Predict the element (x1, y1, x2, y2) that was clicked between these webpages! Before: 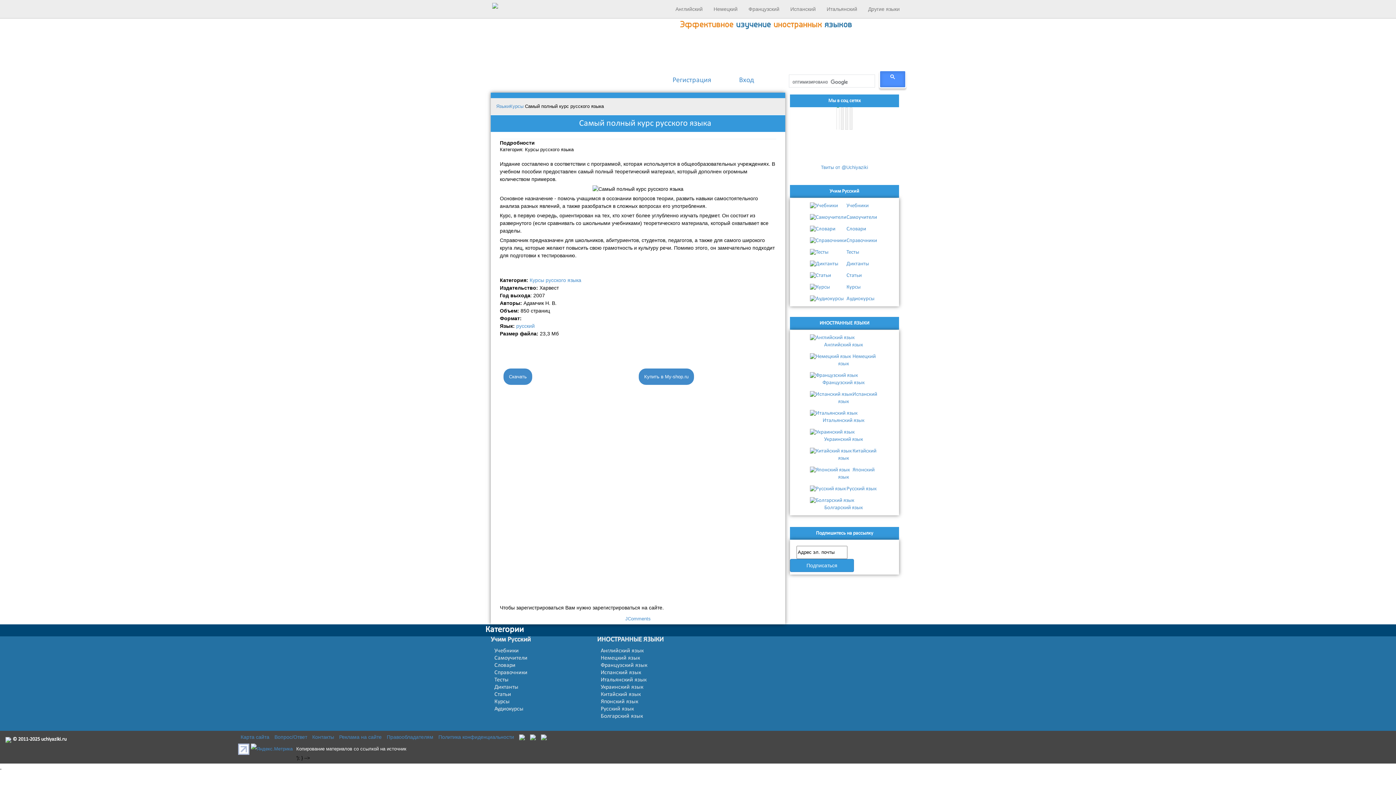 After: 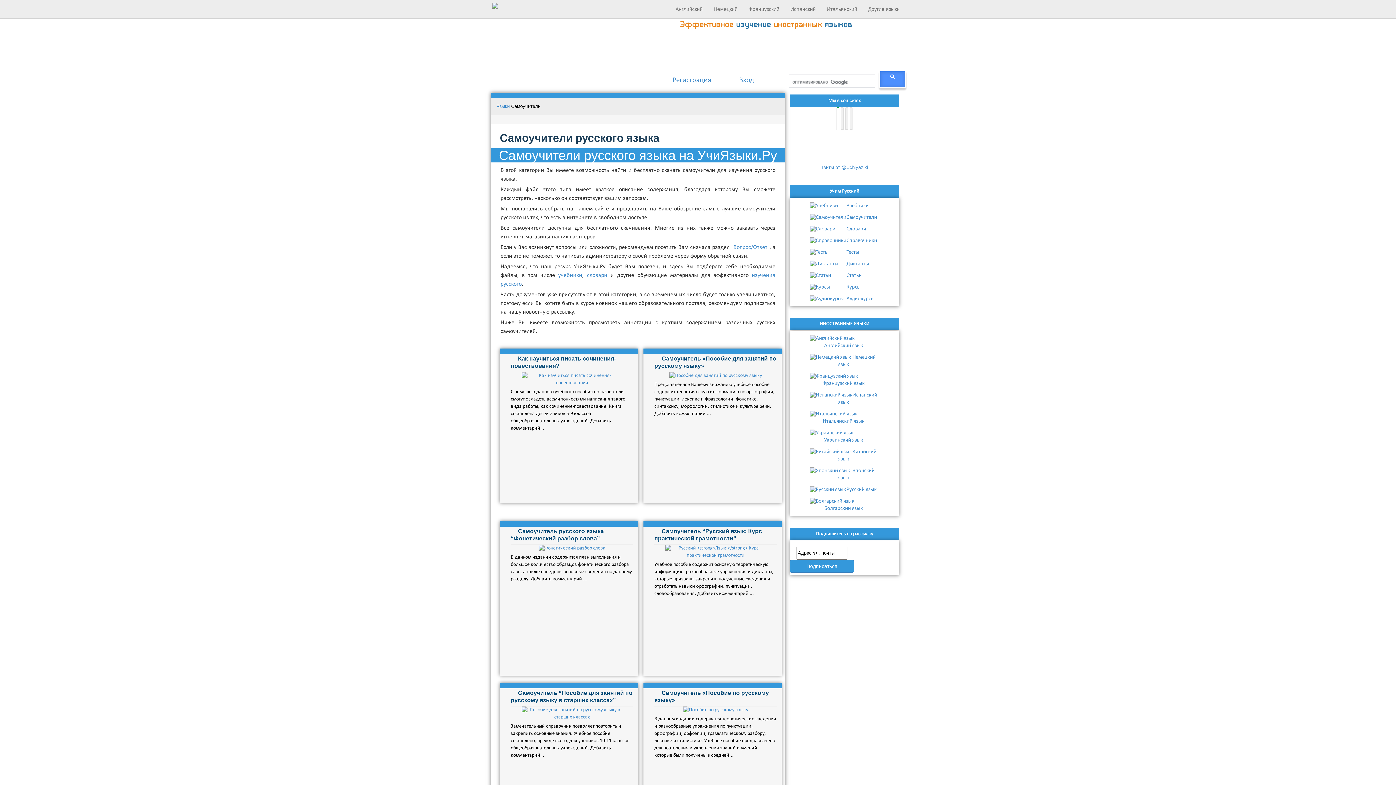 Action: bbox: (490, 654, 587, 662) label: Самоучители